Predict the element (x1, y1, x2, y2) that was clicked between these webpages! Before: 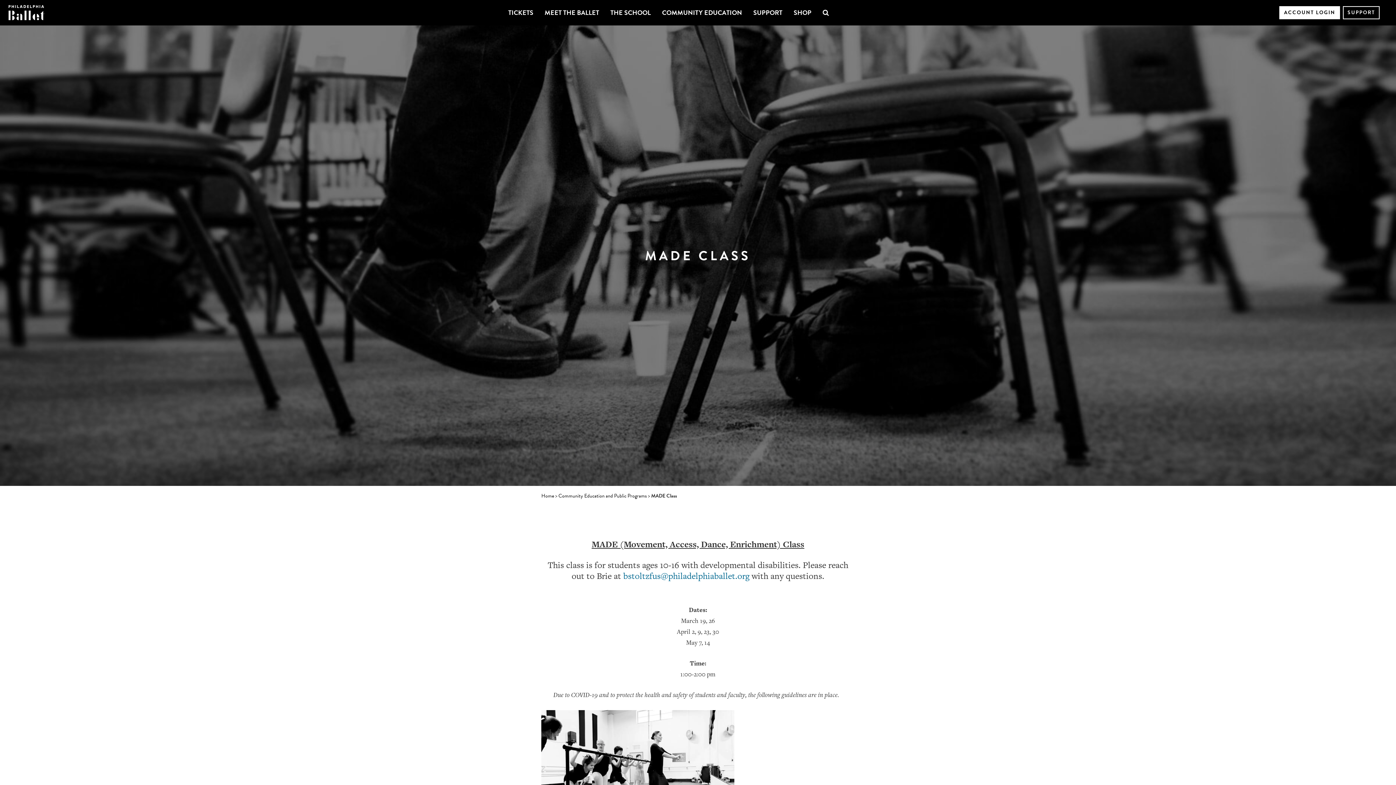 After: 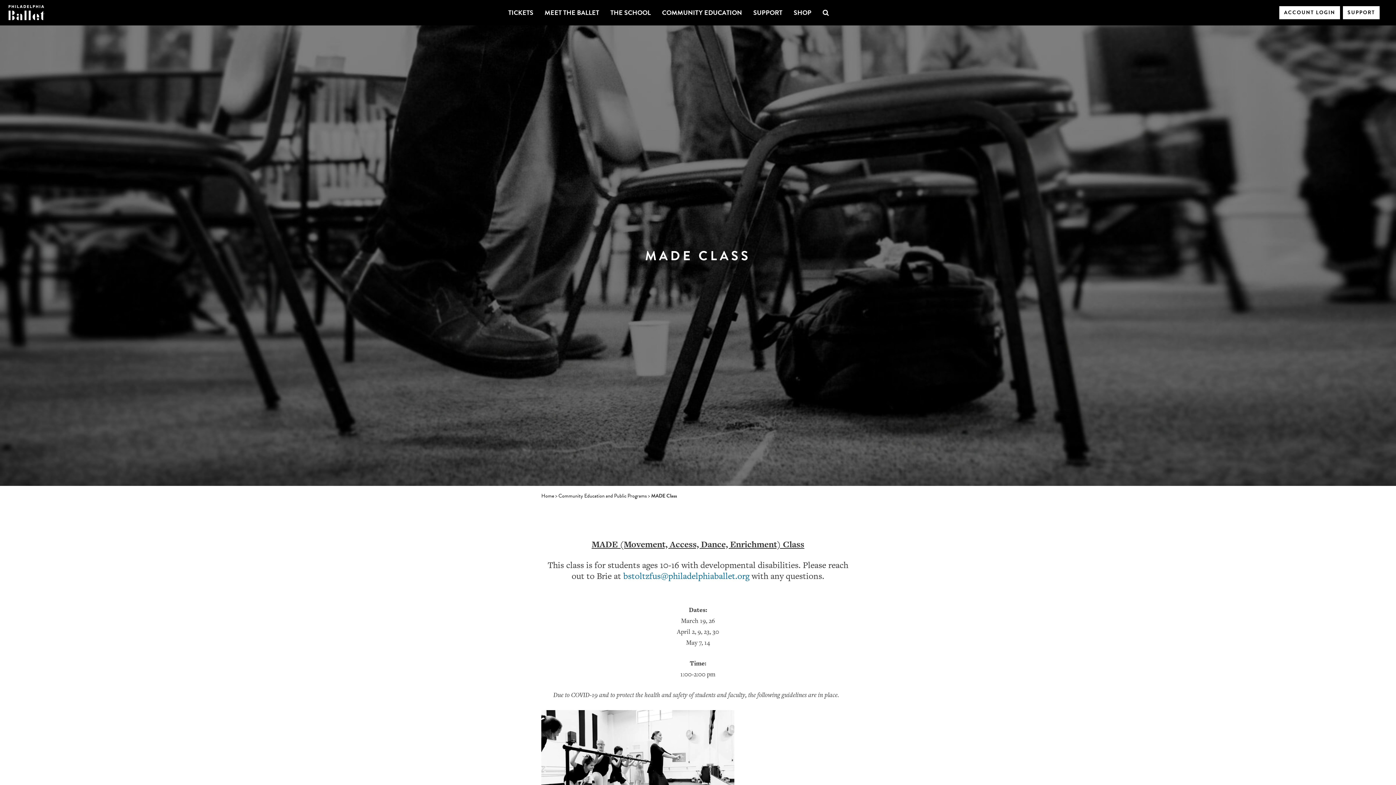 Action: label: SUPPORT bbox: (1343, 6, 1380, 19)